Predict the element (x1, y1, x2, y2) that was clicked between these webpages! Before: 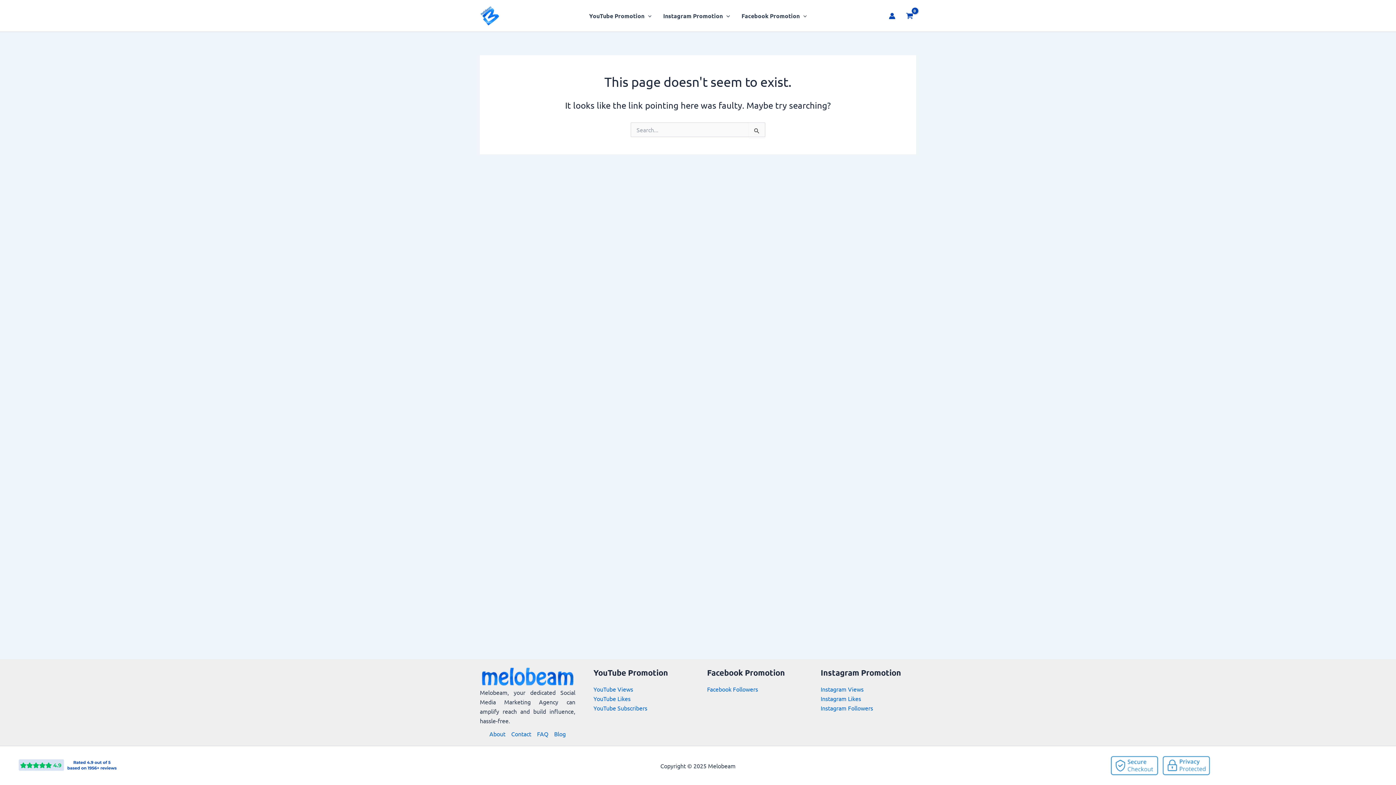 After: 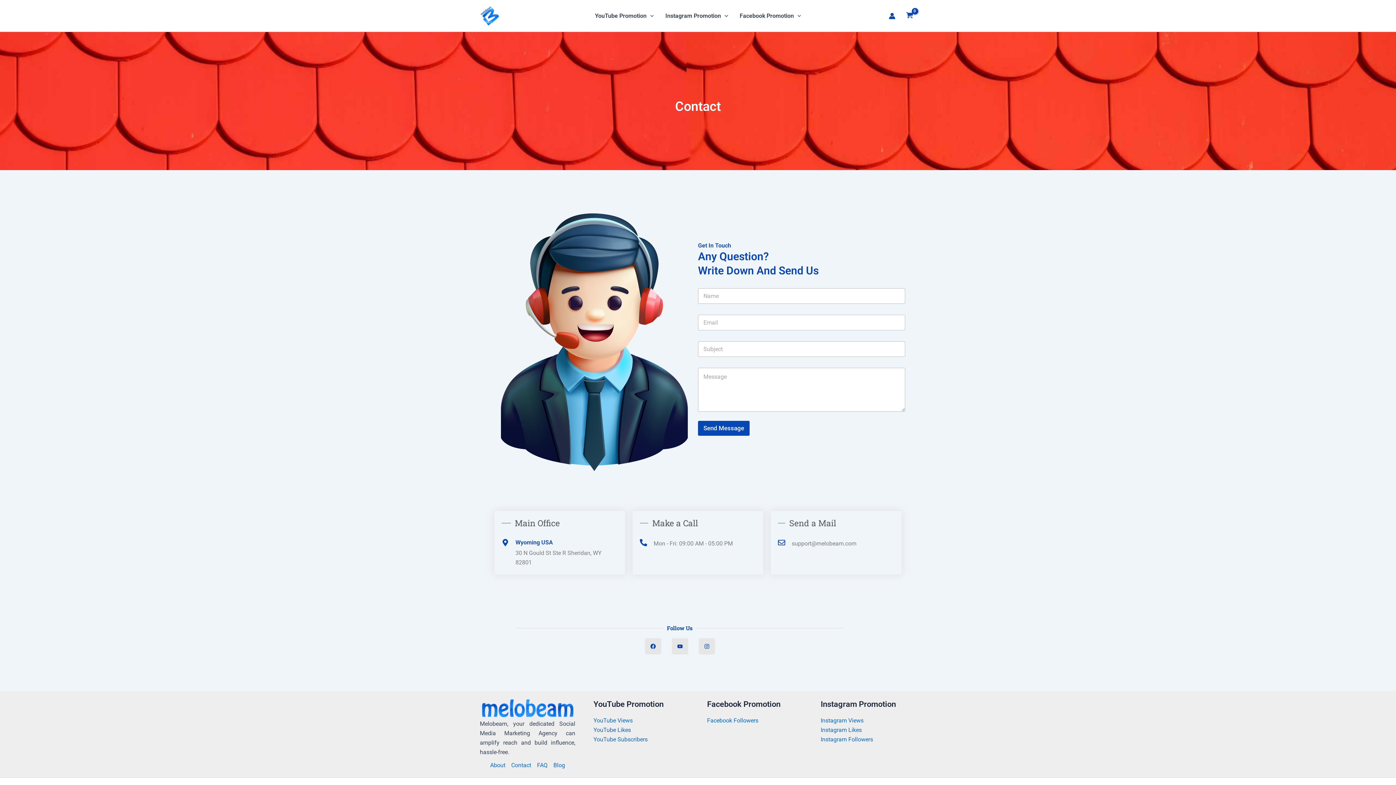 Action: bbox: (508, 729, 534, 738) label: Contact